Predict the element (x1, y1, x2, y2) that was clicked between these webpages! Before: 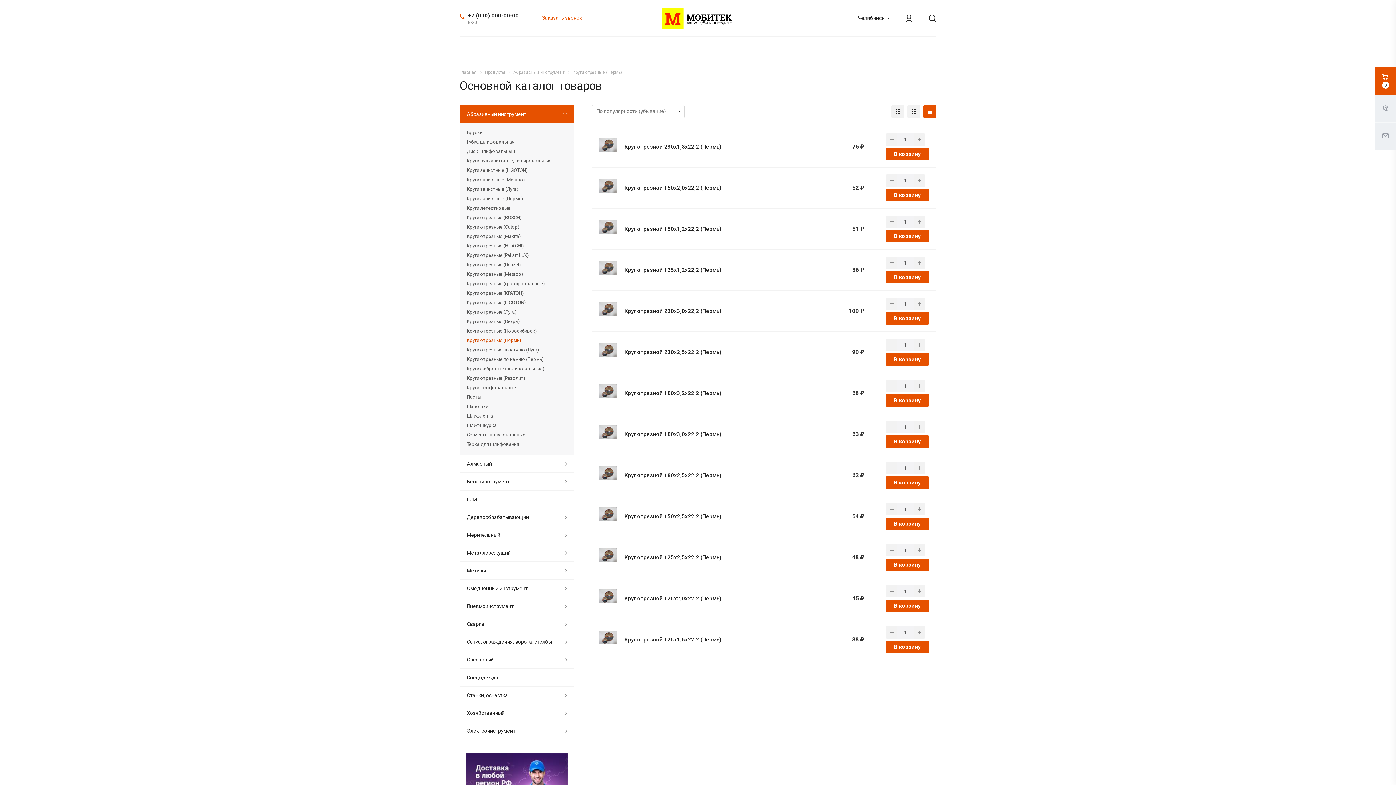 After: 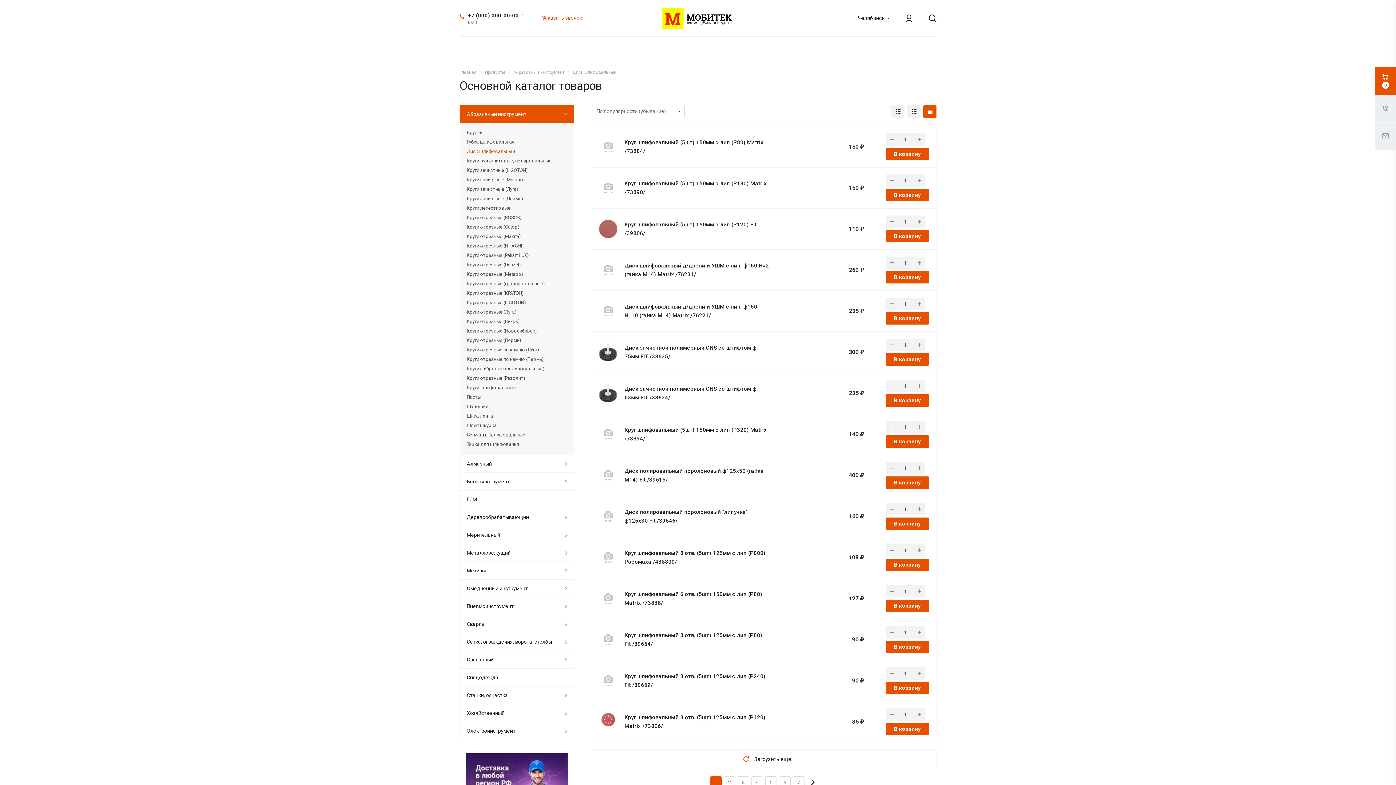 Action: bbox: (466, 146, 567, 156) label: Диск шлифовальный